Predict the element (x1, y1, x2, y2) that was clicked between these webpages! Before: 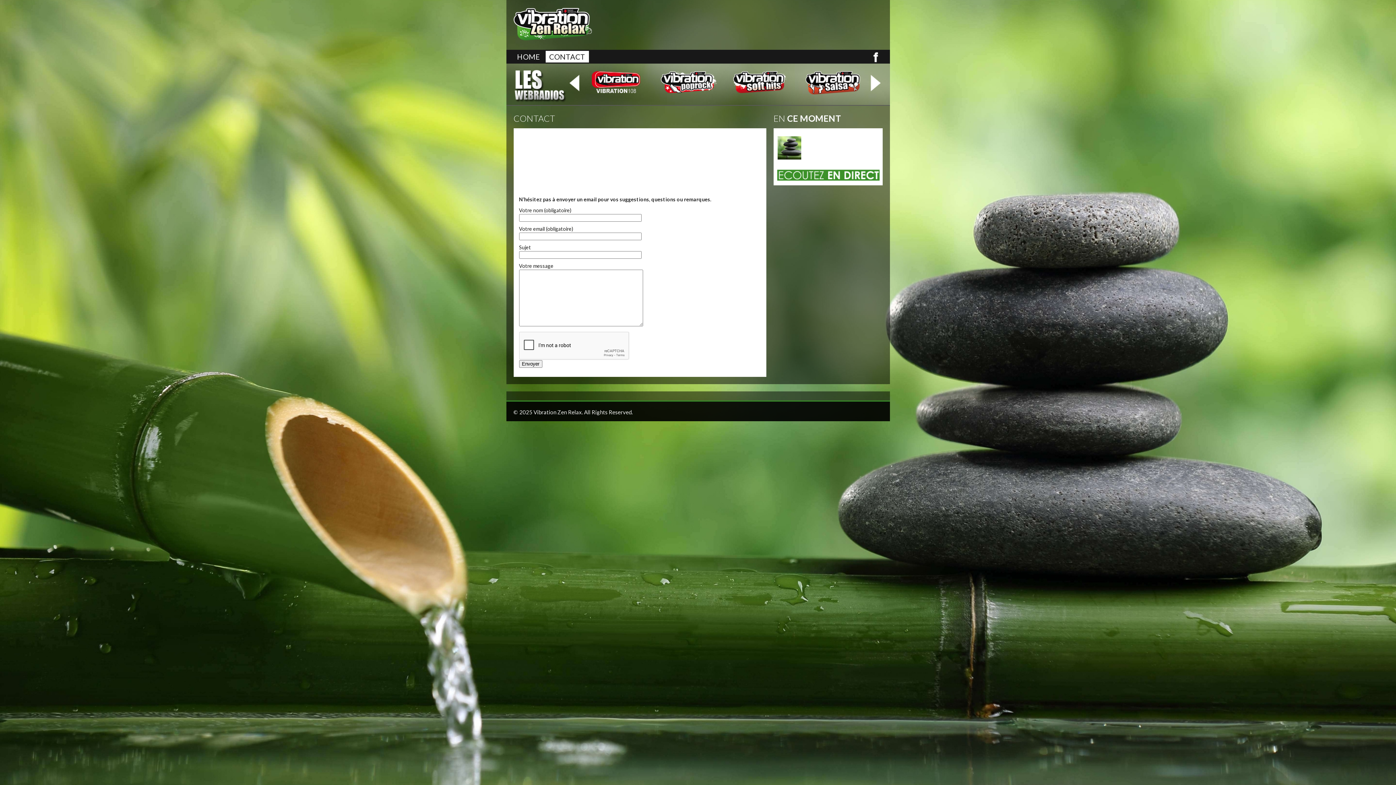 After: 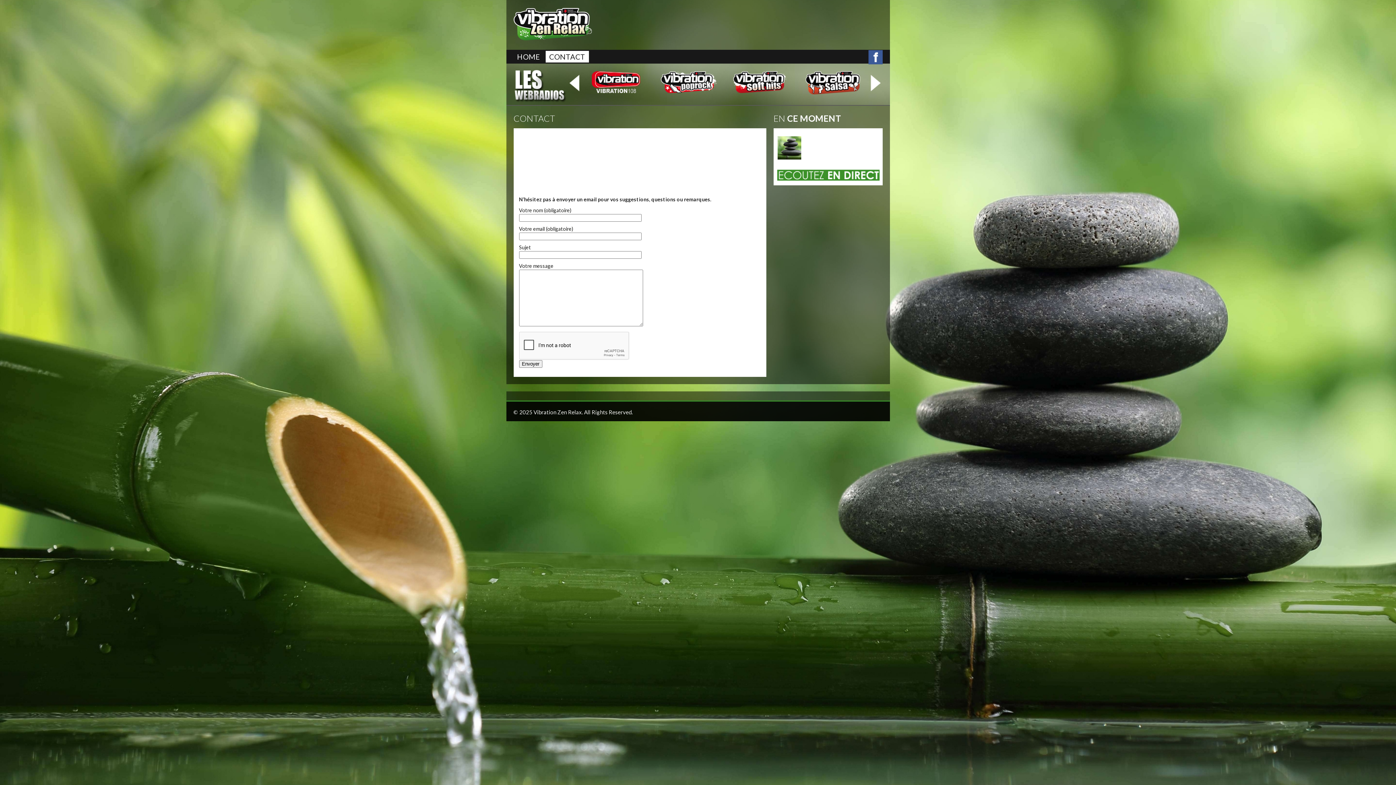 Action: bbox: (868, 50, 882, 64)